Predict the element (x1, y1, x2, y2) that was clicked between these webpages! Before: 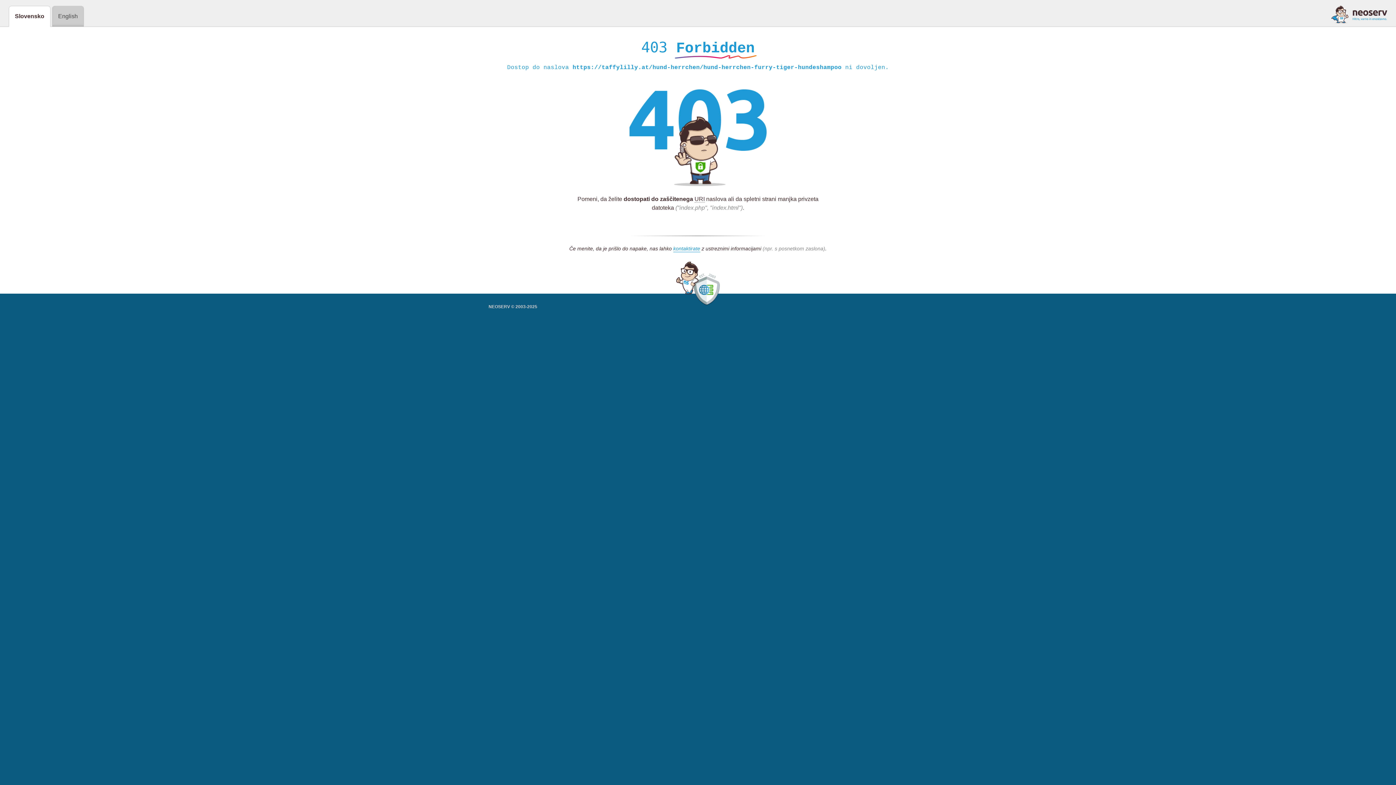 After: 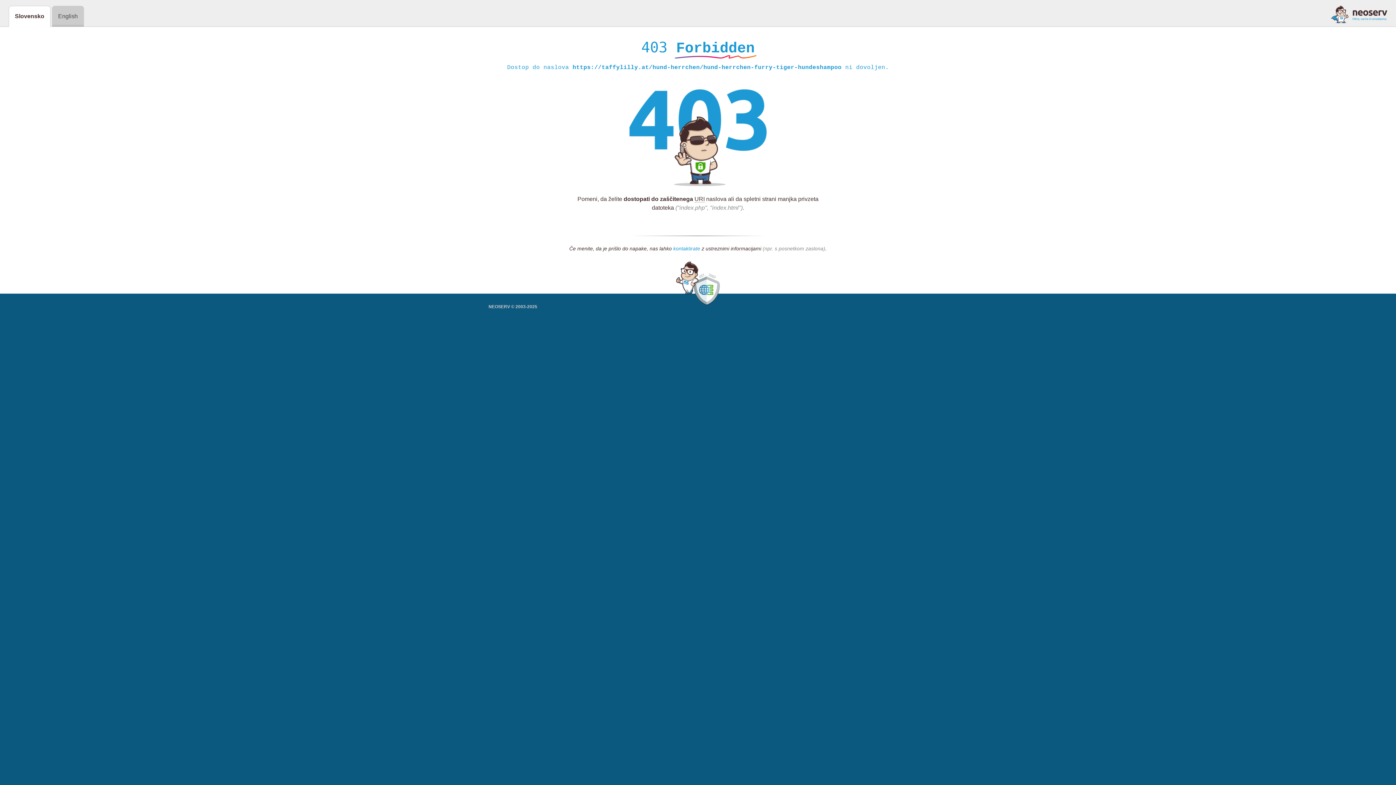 Action: label: kontaktirate bbox: (673, 245, 700, 252)